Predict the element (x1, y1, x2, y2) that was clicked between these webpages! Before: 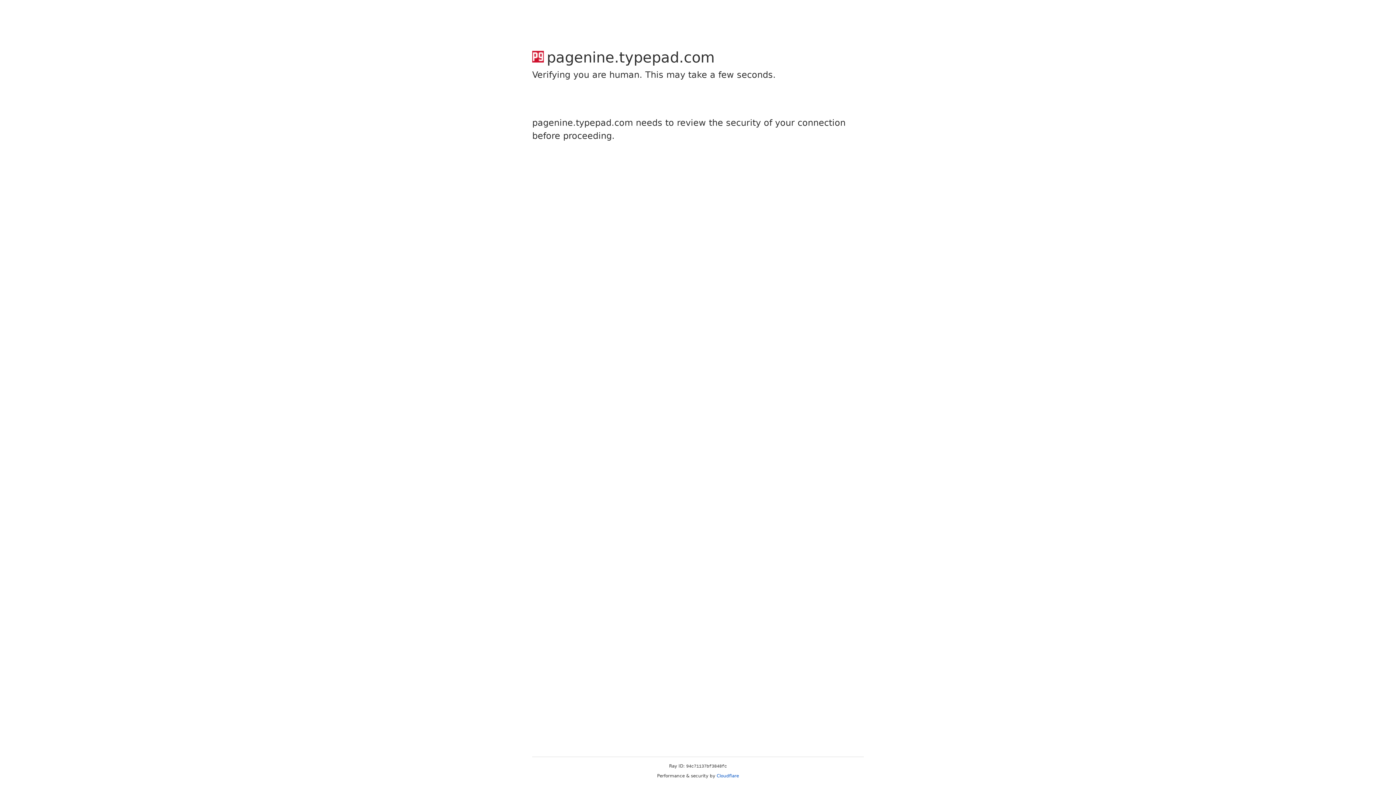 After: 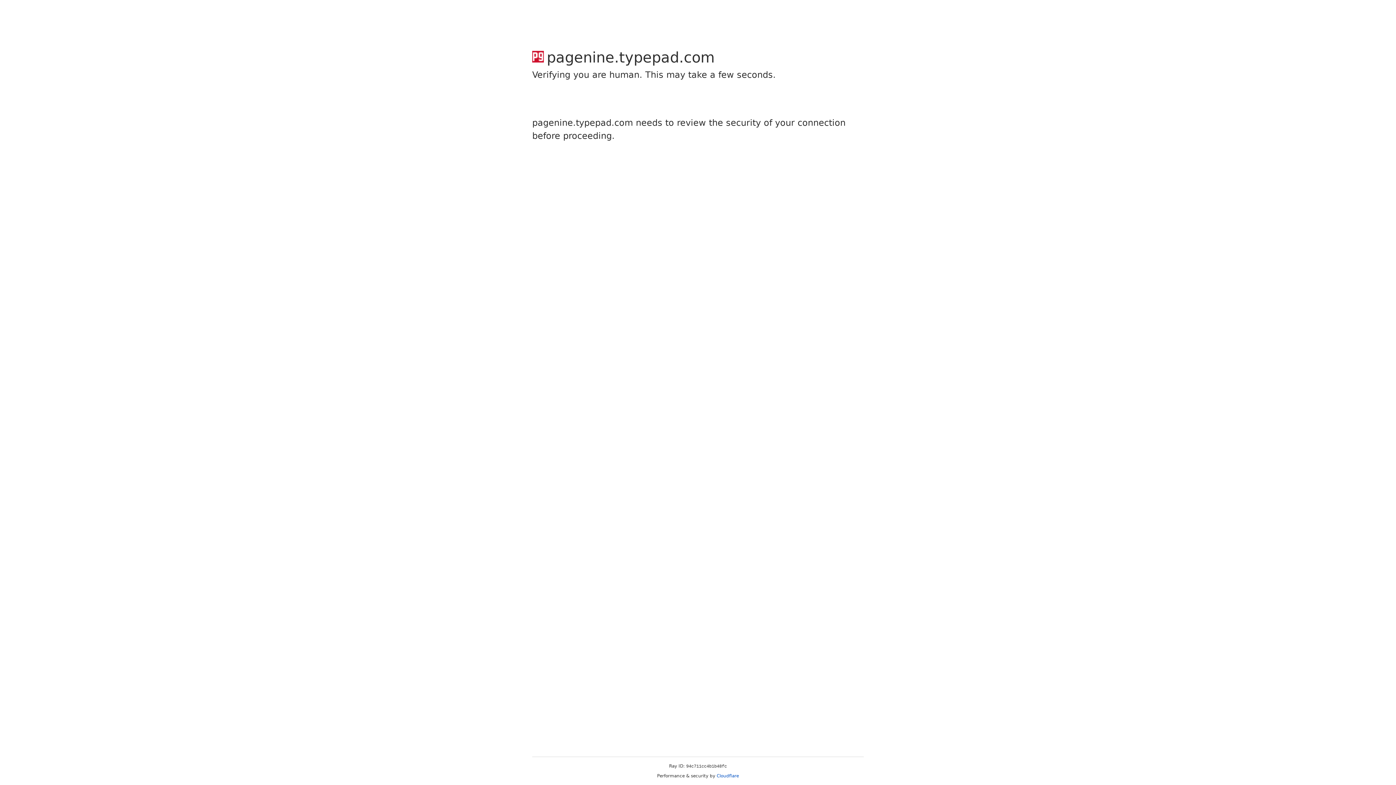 Action: label: Cloudflare bbox: (716, 773, 739, 778)